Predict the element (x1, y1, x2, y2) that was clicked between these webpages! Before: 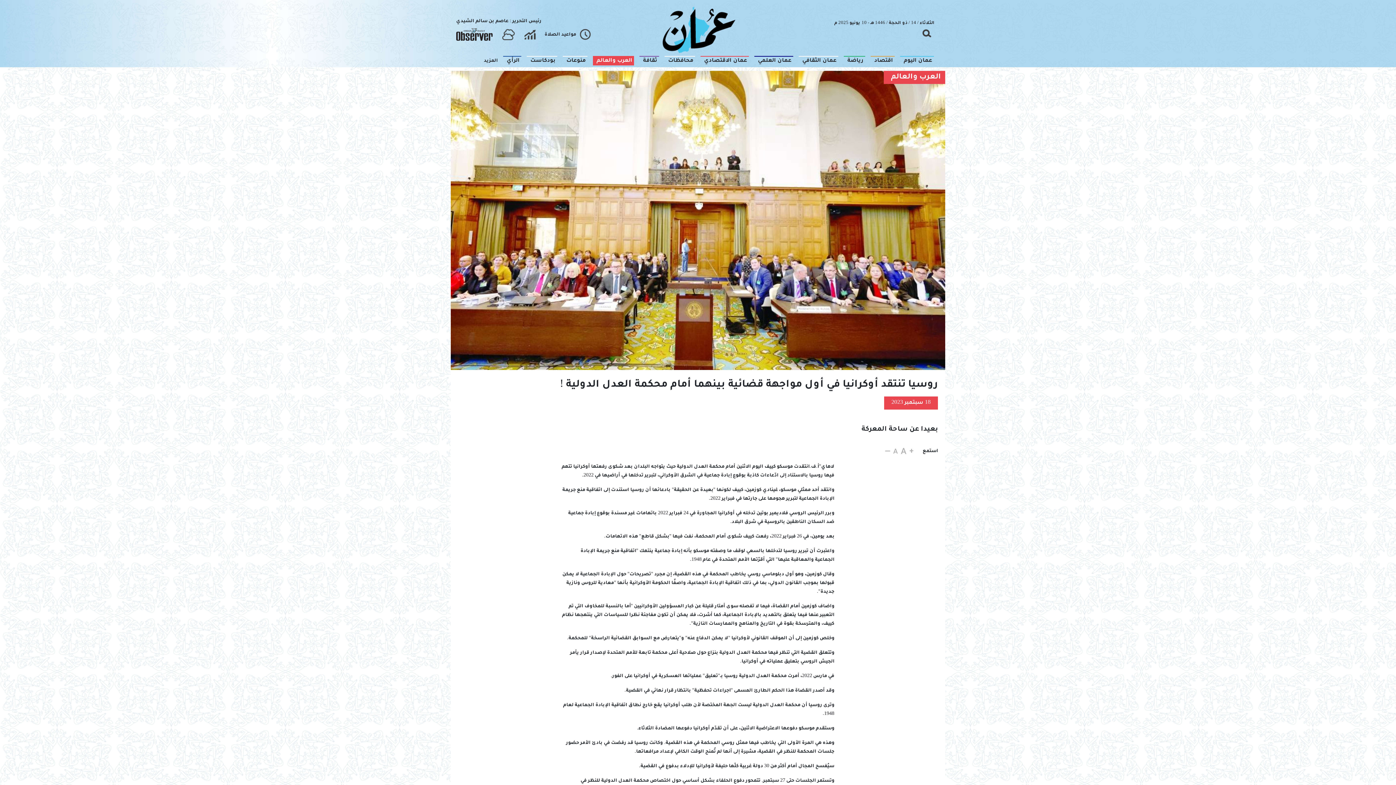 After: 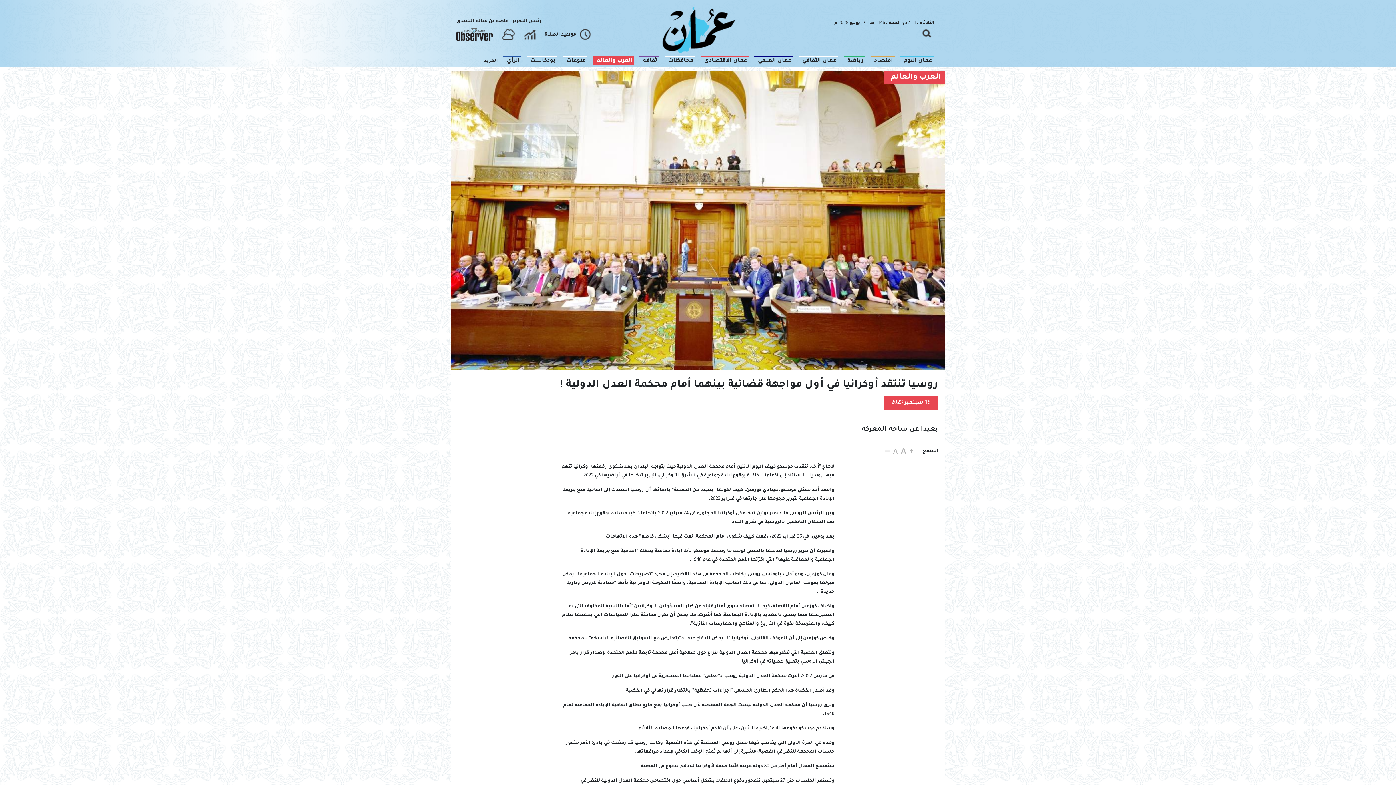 Action: bbox: (456, 32, 492, 37)